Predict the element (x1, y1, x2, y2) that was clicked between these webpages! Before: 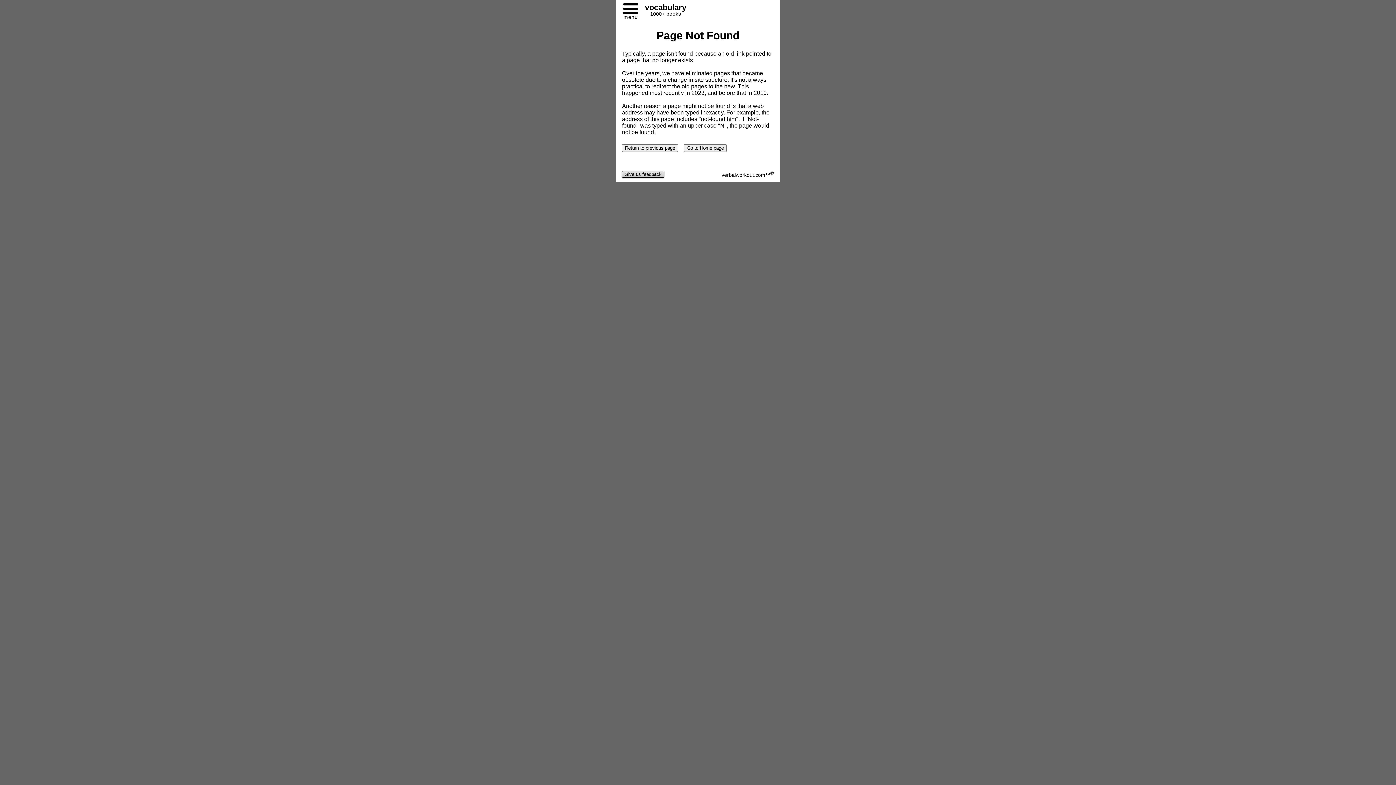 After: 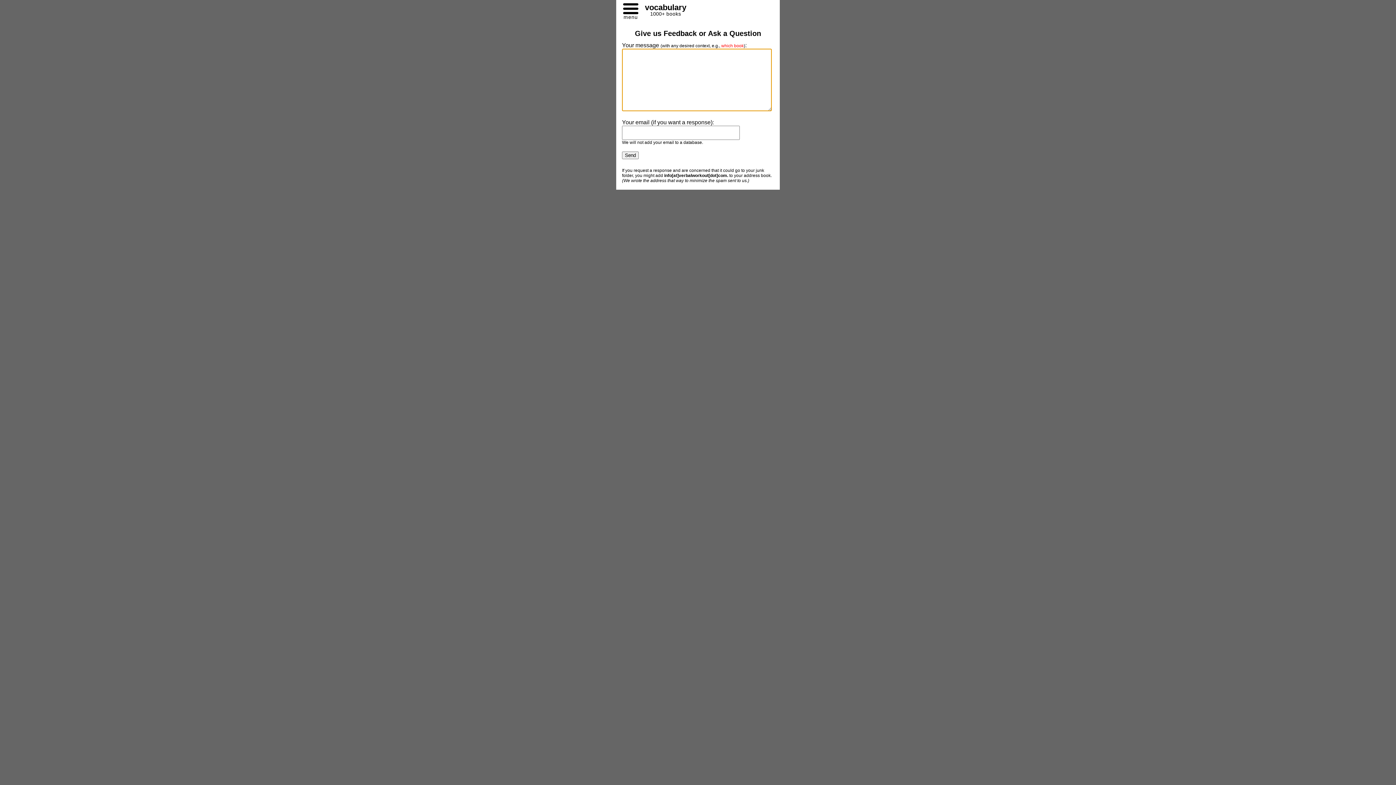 Action: bbox: (622, 170, 664, 177) label:  Give us feedback 